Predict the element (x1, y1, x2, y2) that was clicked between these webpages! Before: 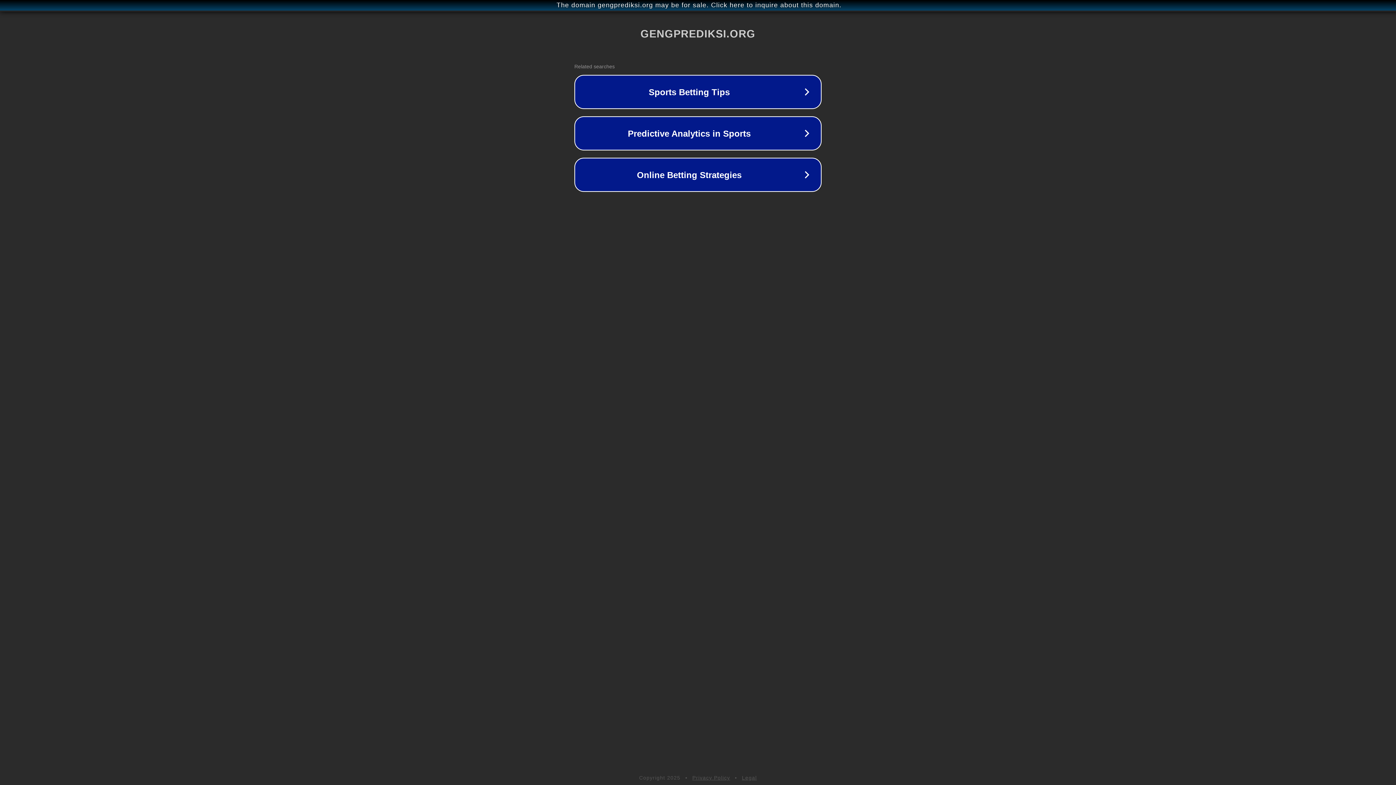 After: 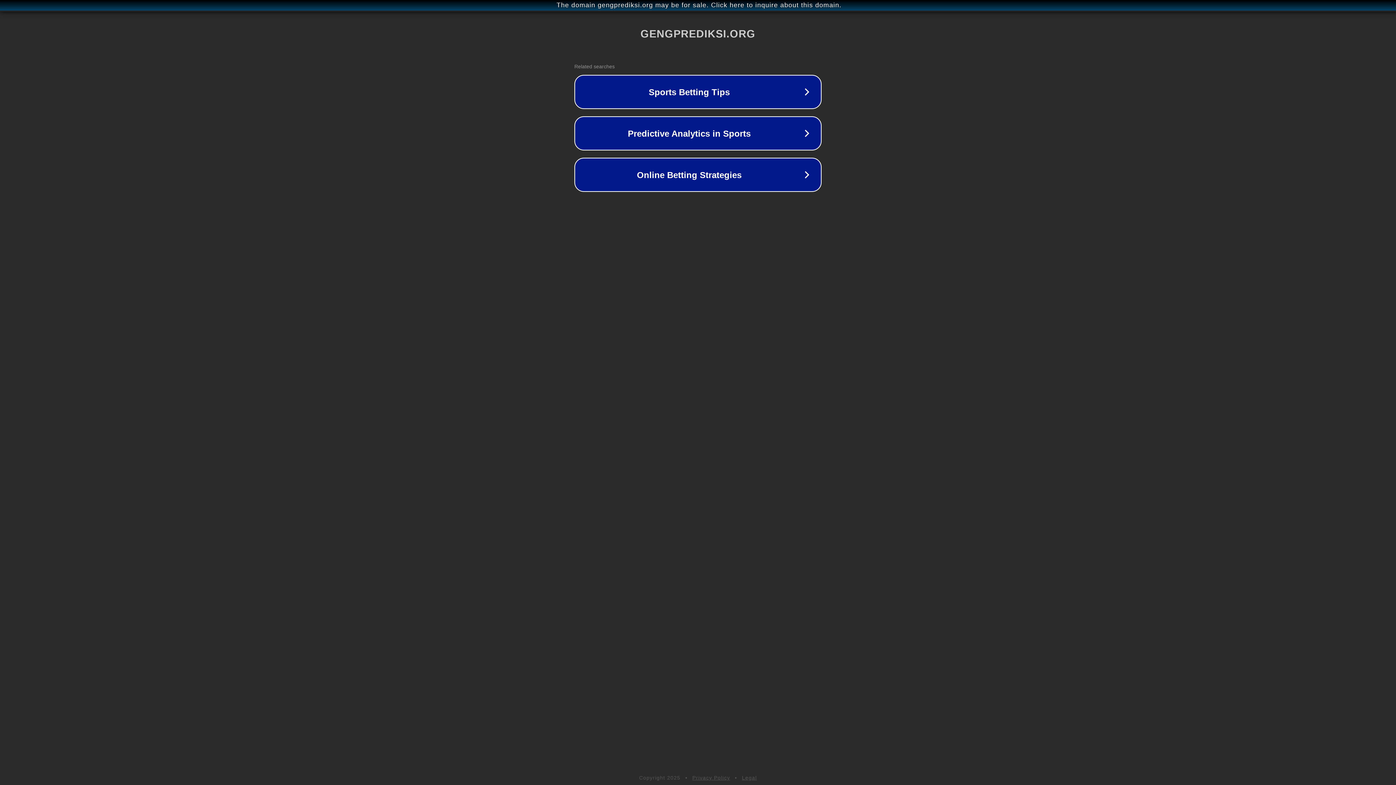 Action: bbox: (742, 775, 757, 781) label: Legal